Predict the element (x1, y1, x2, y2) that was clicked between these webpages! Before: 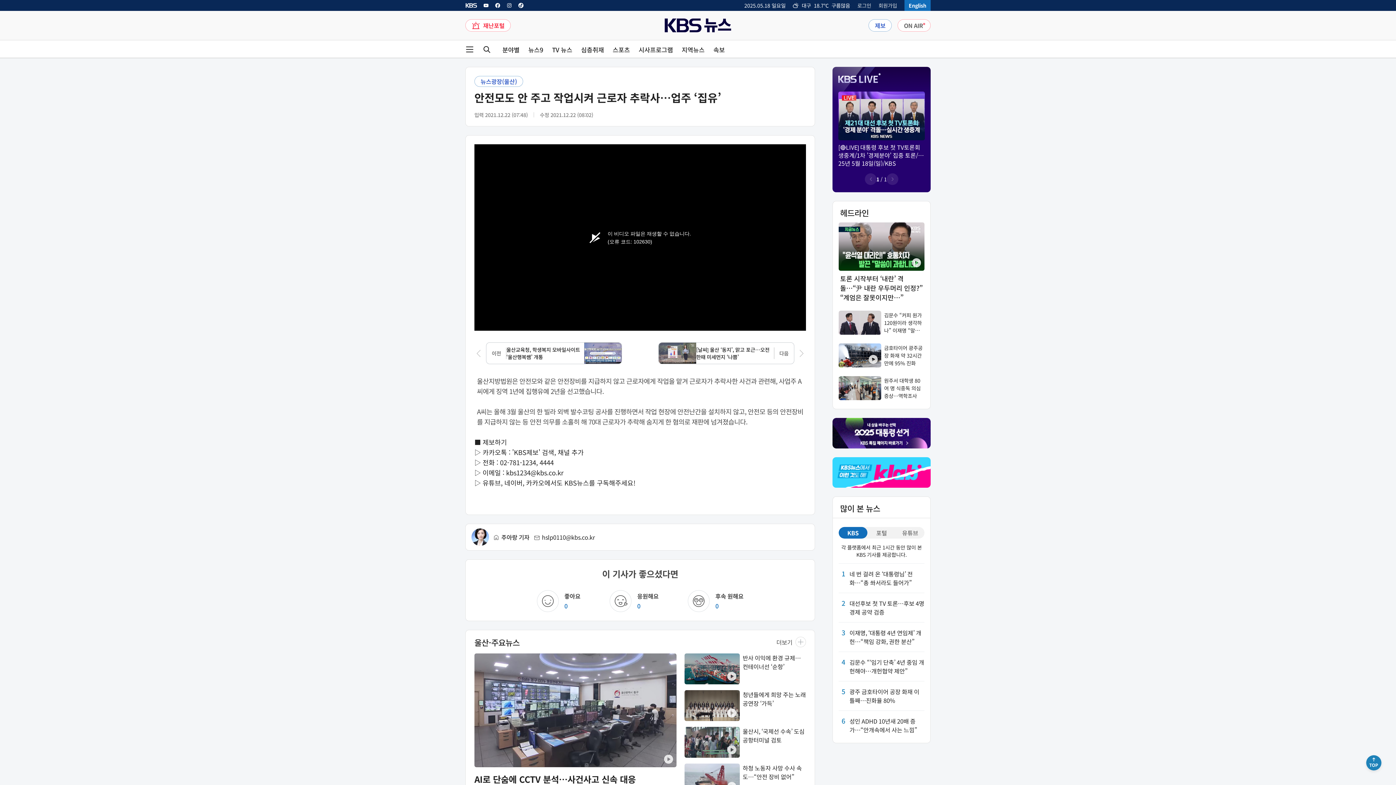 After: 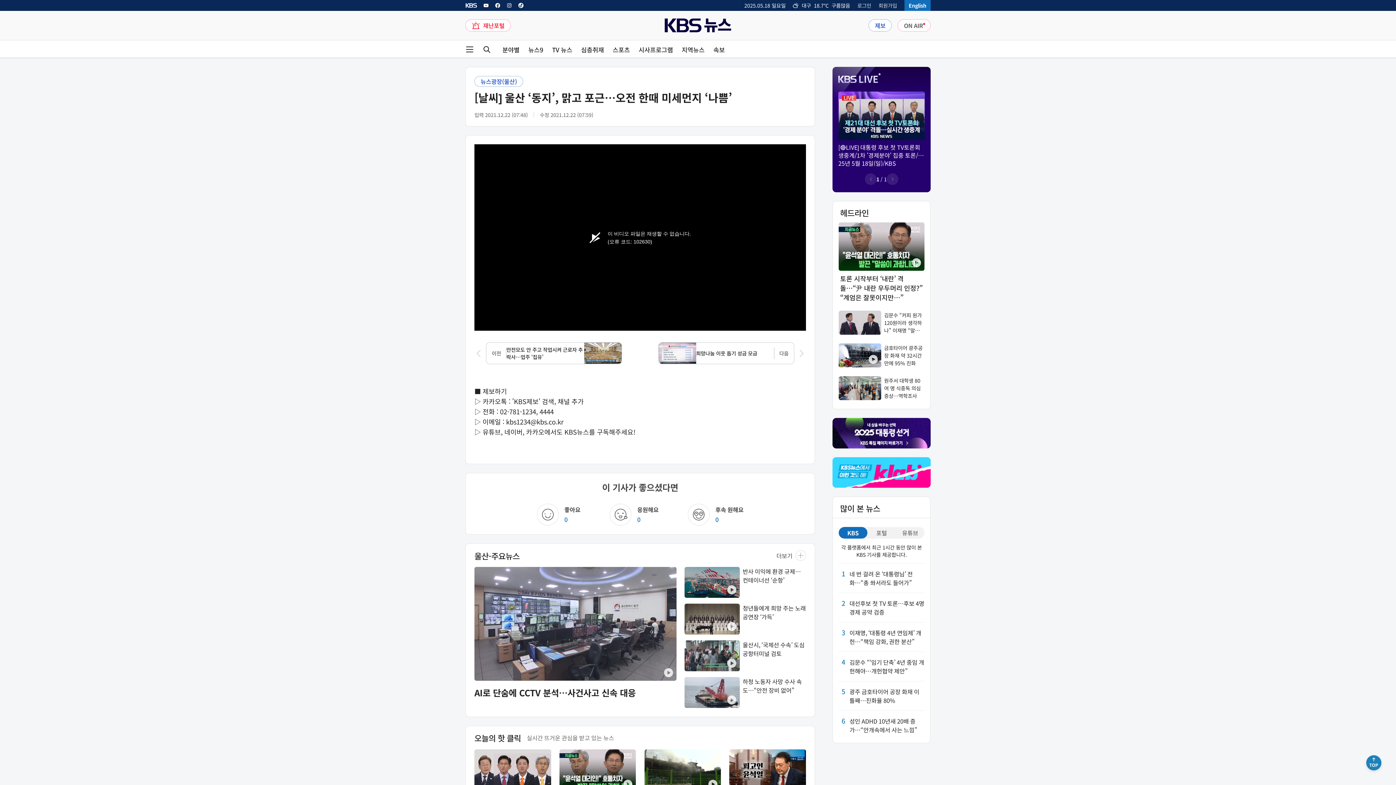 Action: bbox: (658, 342, 806, 364) label: 다음 기사 링크